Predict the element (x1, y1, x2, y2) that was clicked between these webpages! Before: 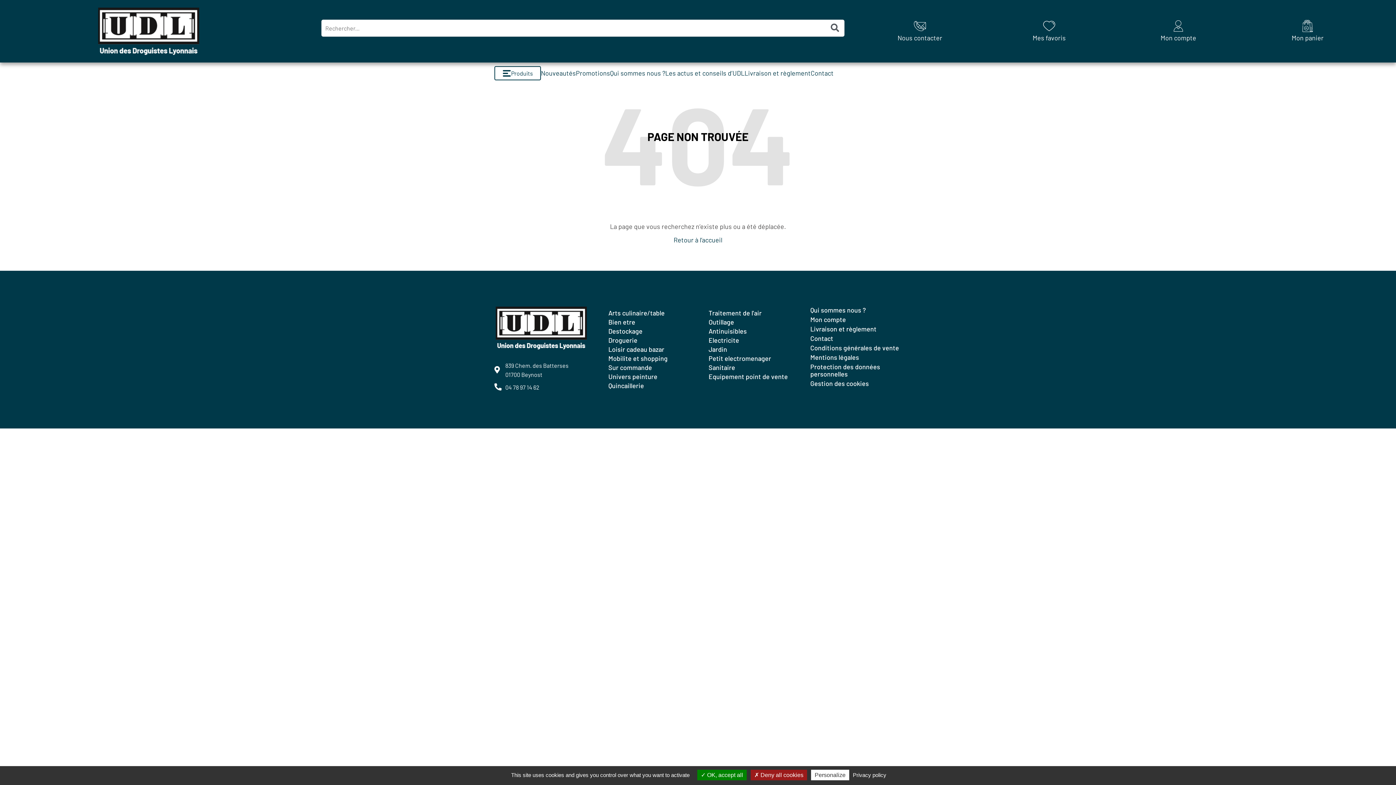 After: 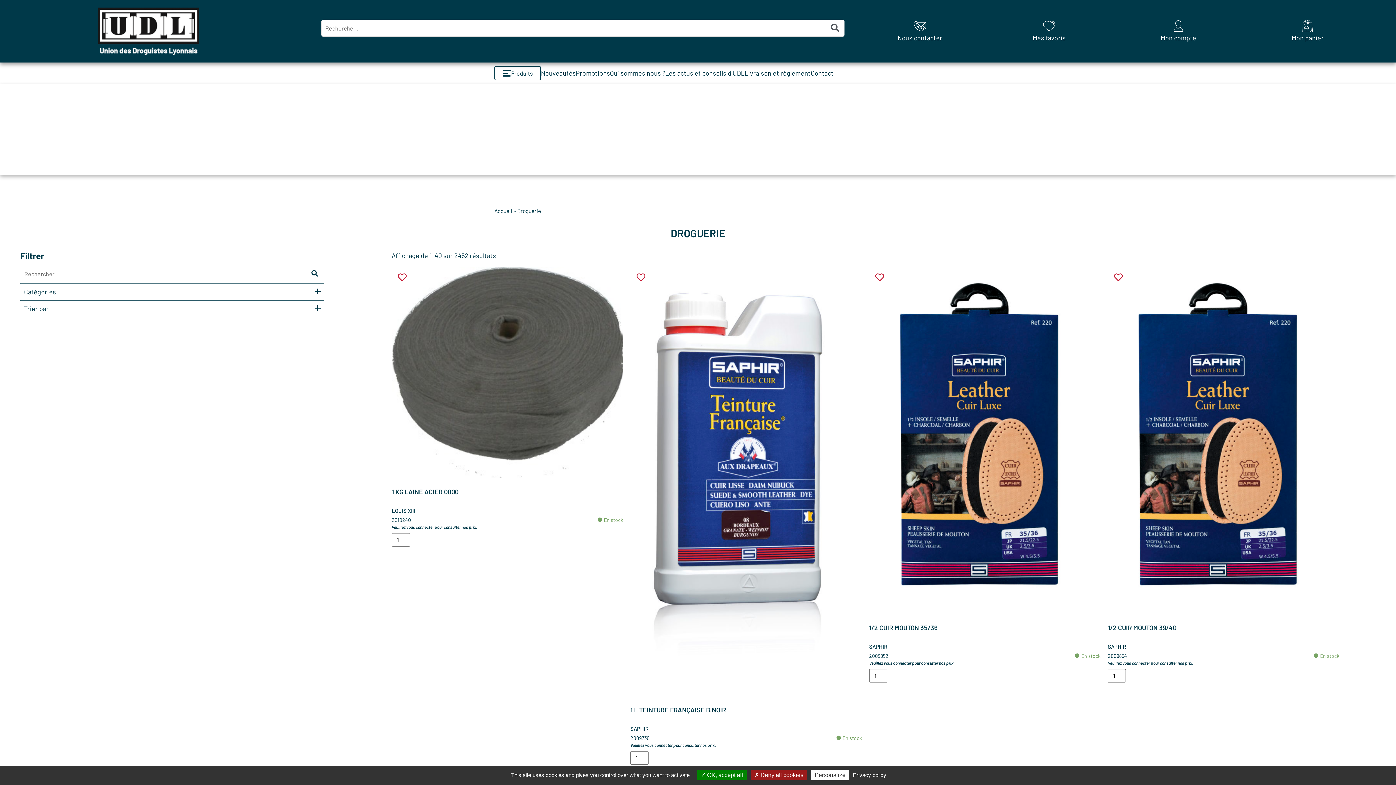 Action: label: Droguerie bbox: (608, 335, 697, 345)